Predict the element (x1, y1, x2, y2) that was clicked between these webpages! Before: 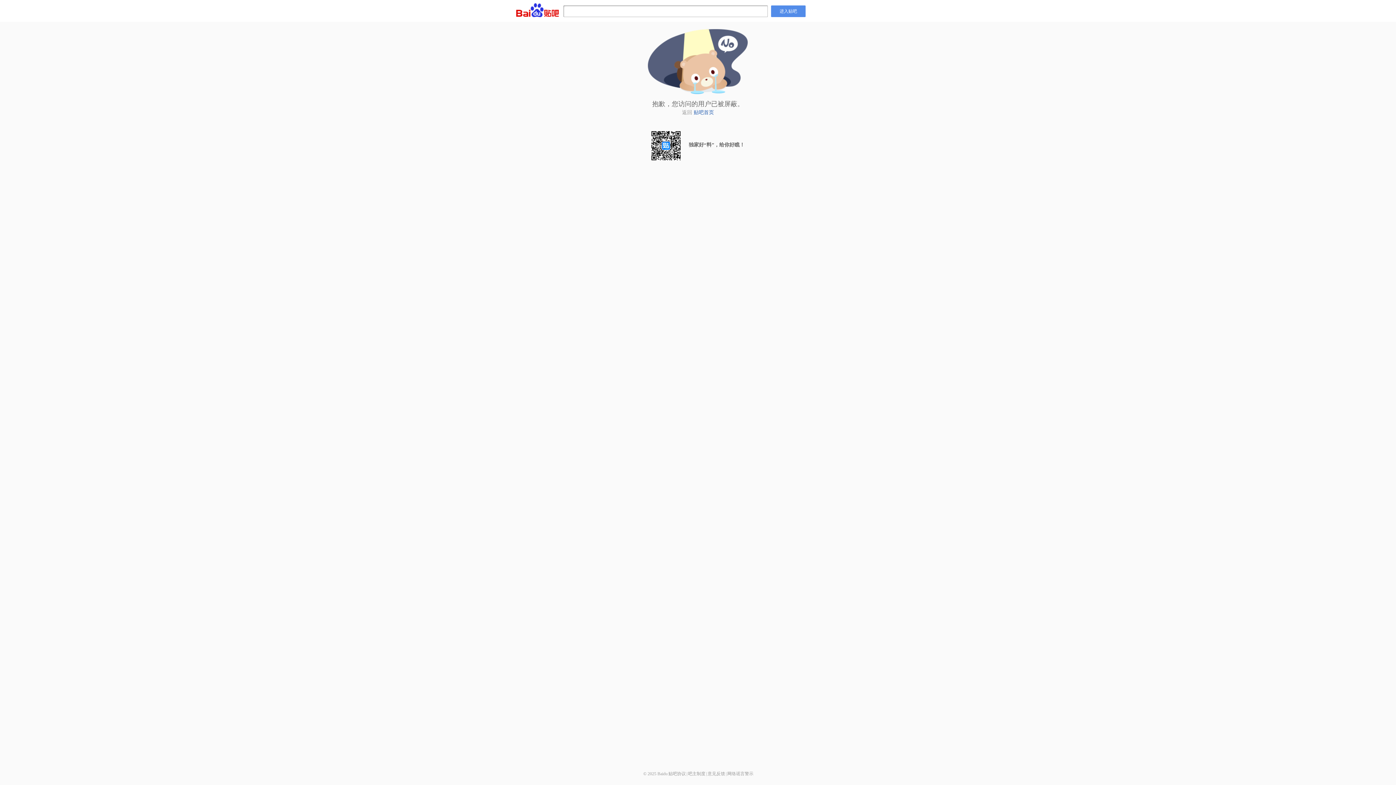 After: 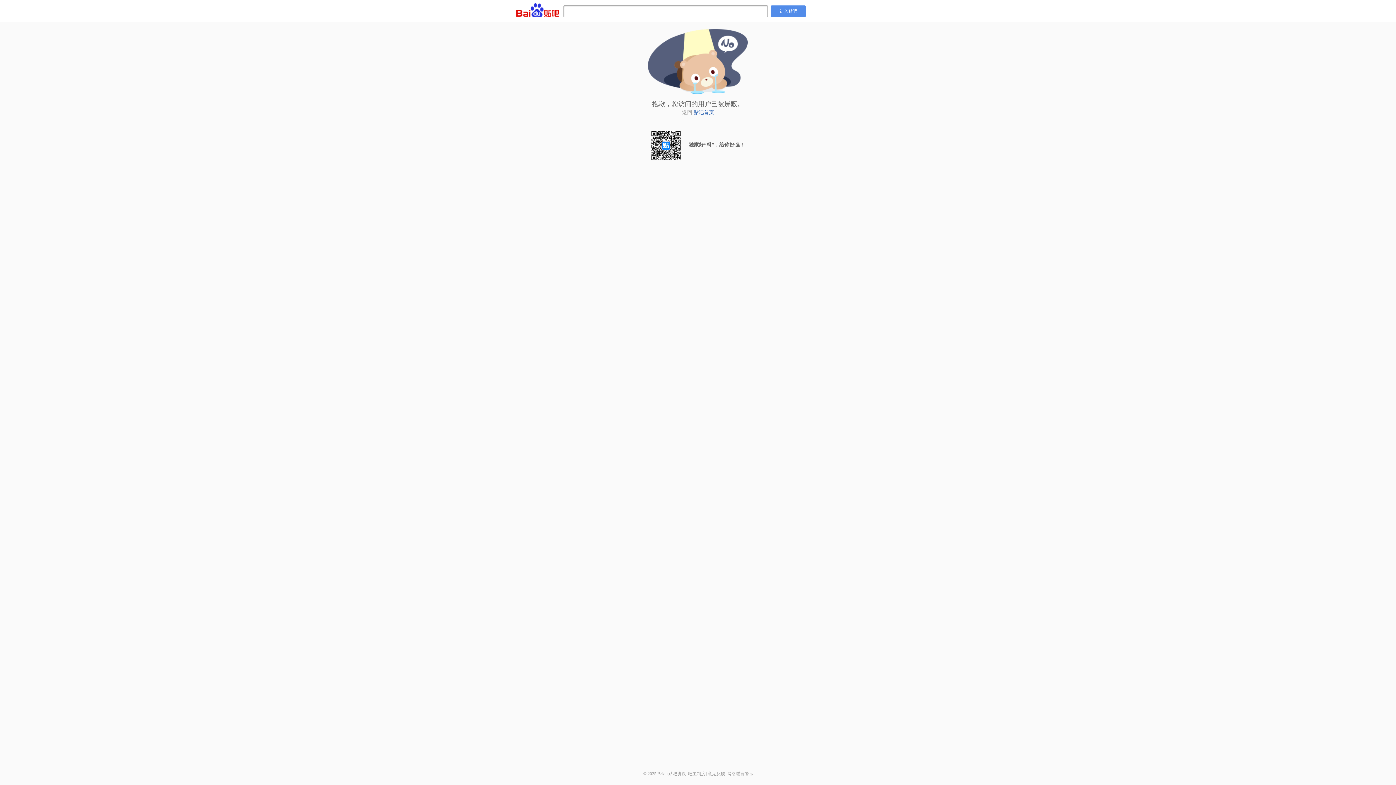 Action: bbox: (707, 771, 725, 776) label: 意见反馈